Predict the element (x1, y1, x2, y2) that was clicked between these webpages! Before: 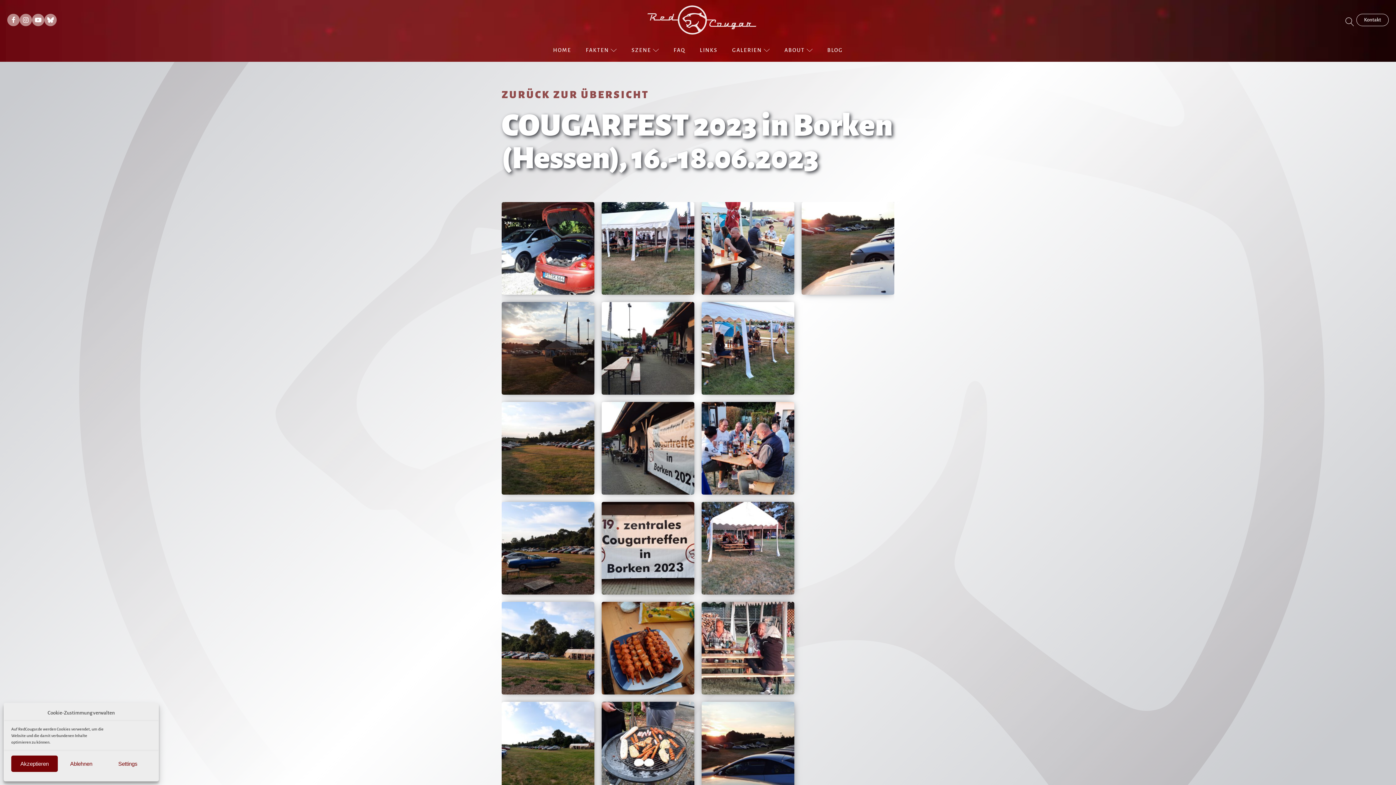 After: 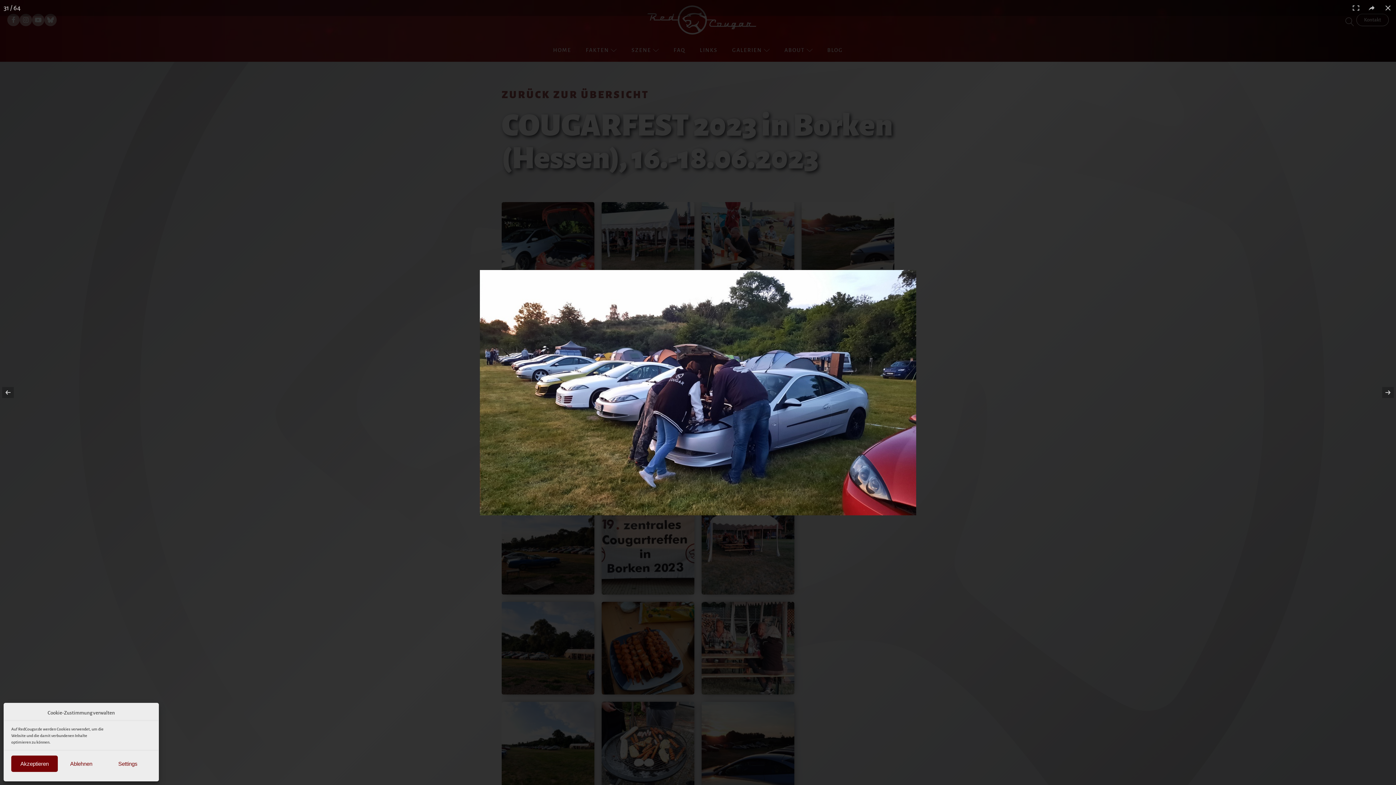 Action: bbox: (801, 377, 894, 380)